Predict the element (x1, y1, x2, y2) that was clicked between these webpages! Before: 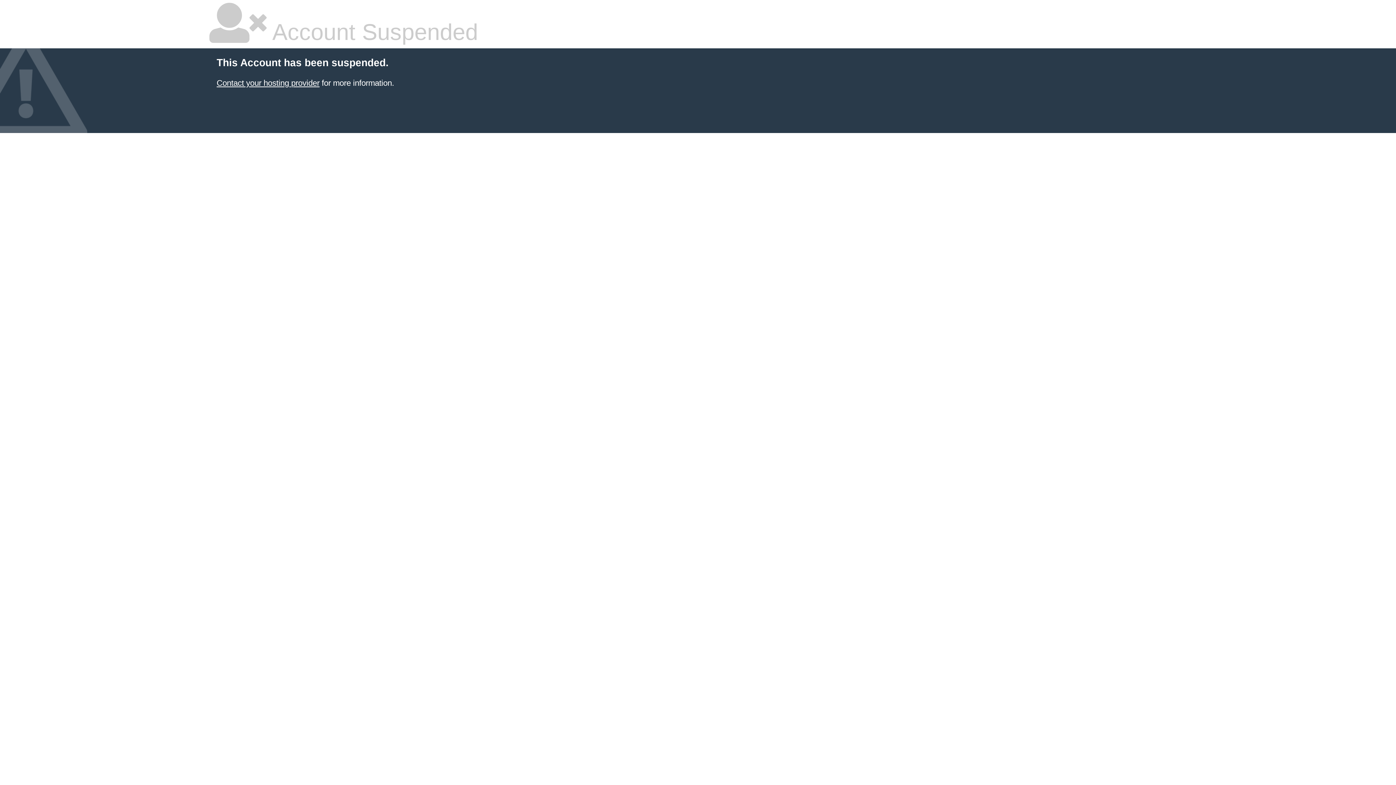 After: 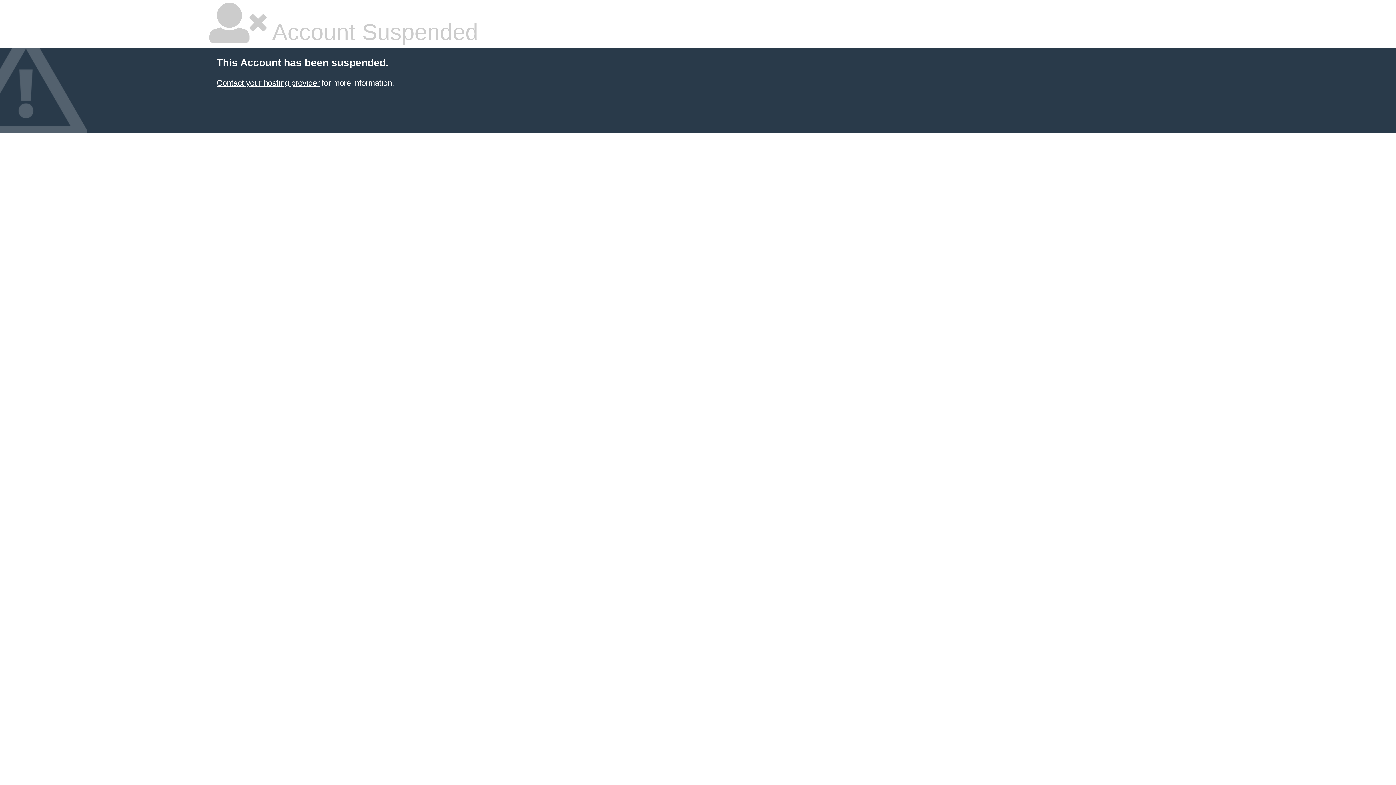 Action: bbox: (216, 78, 319, 87) label: Contact your hosting provider